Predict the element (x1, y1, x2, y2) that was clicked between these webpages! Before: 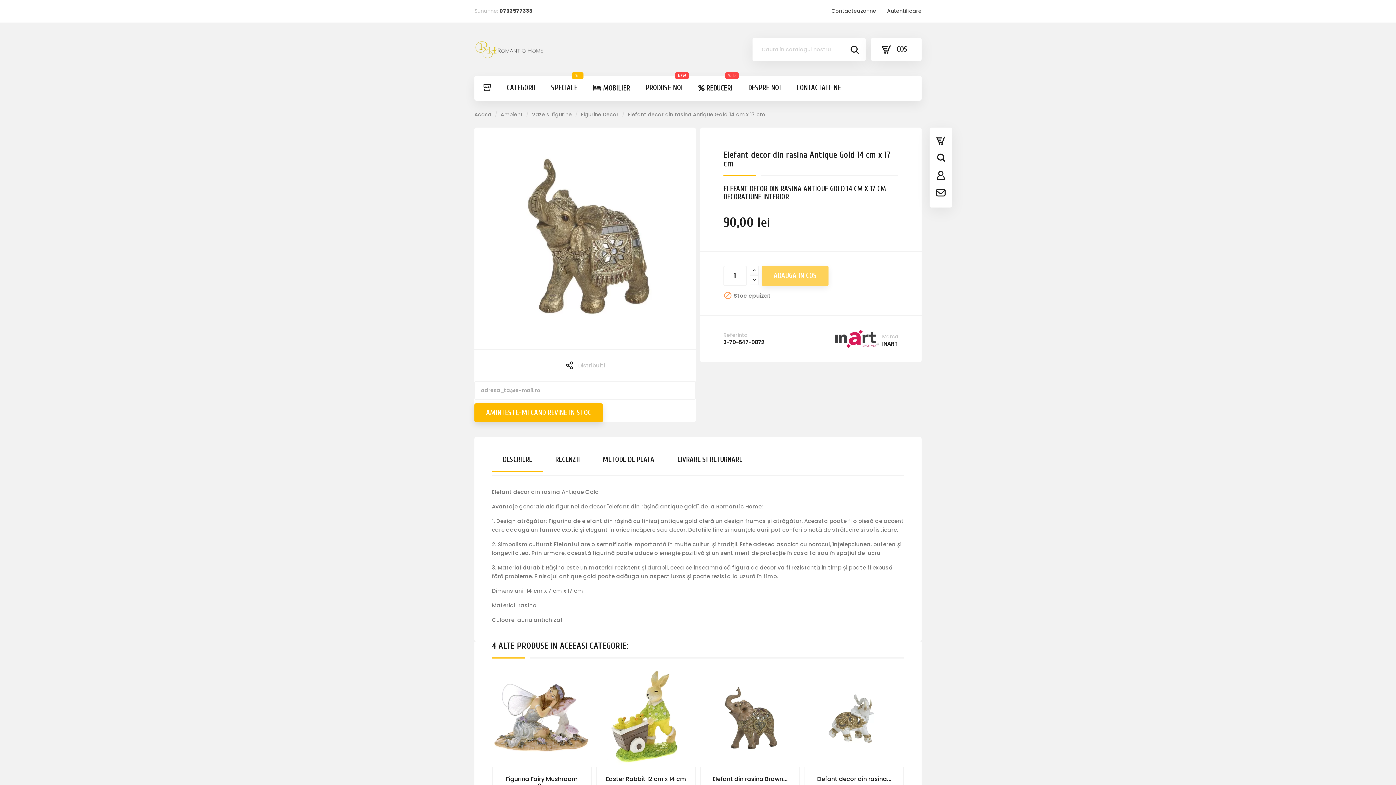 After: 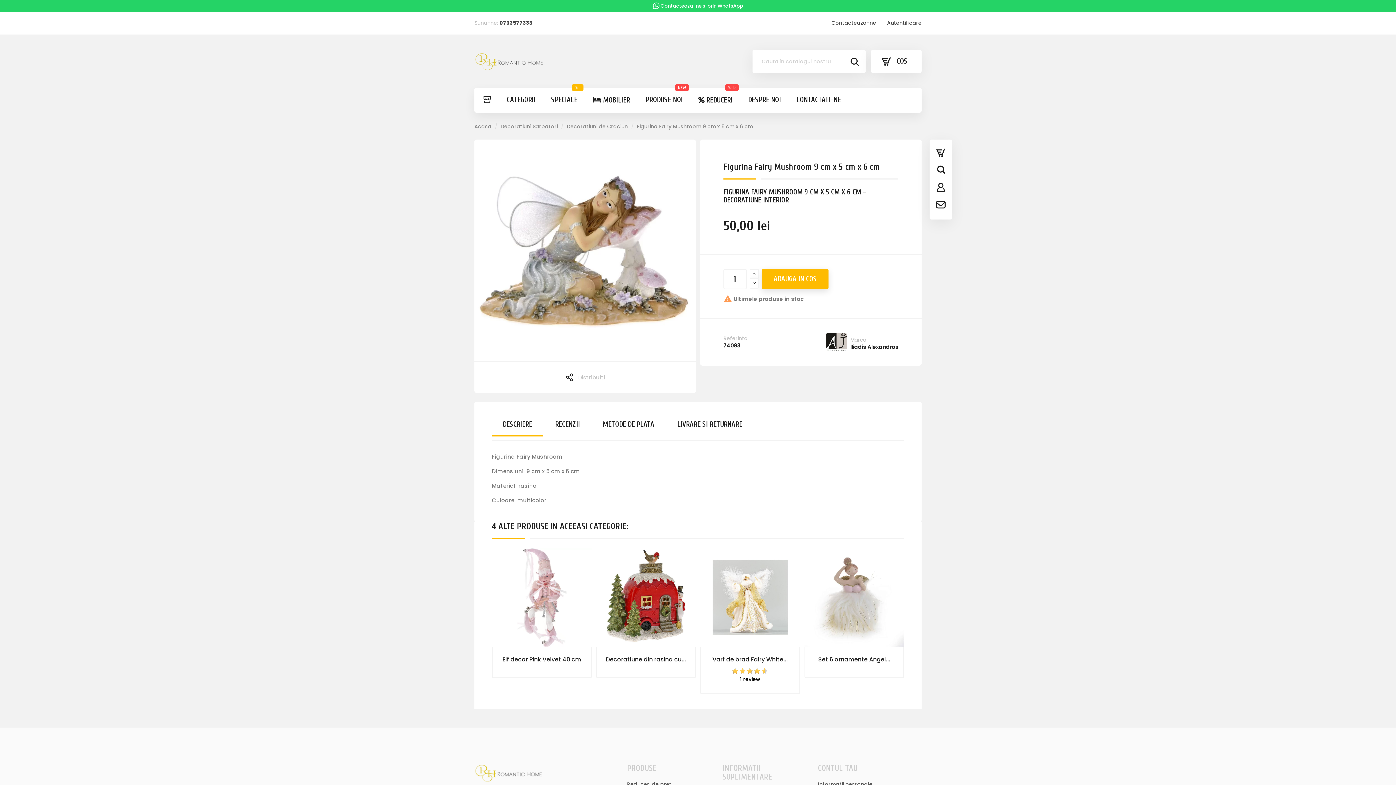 Action: label: Figurina Fairy Mushroom 9... bbox: (506, 775, 577, 790)